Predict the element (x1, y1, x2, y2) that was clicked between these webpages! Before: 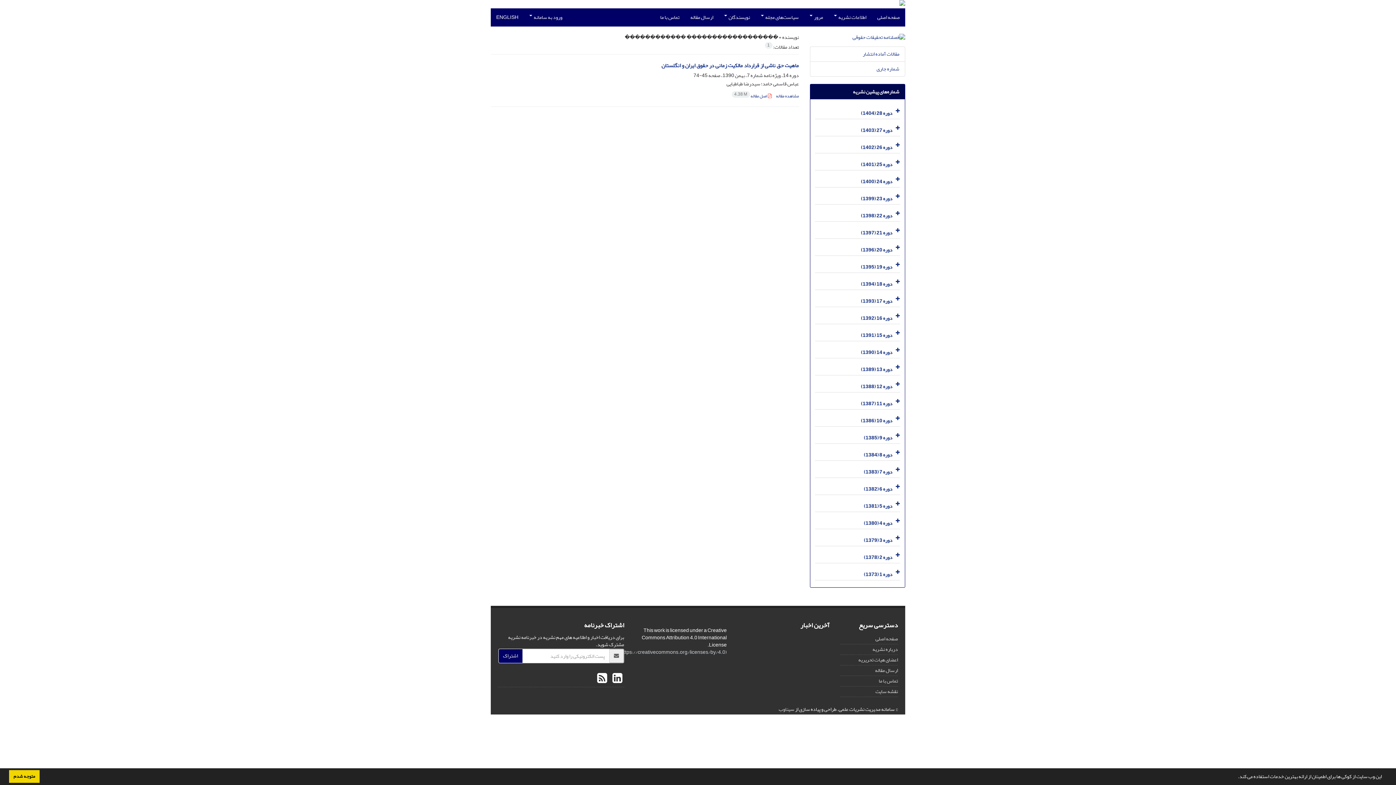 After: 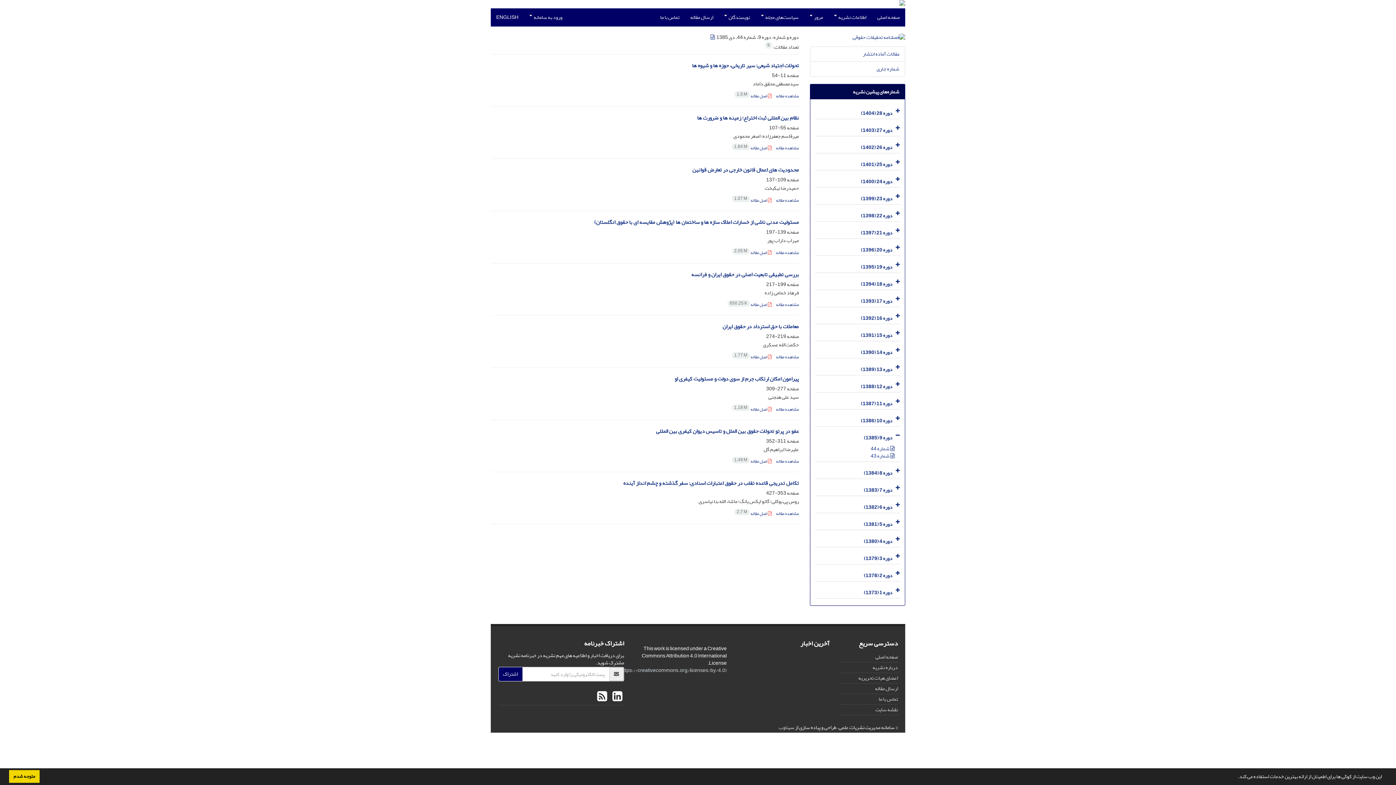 Action: bbox: (864, 433, 892, 442) label: دوره 9 (1385)